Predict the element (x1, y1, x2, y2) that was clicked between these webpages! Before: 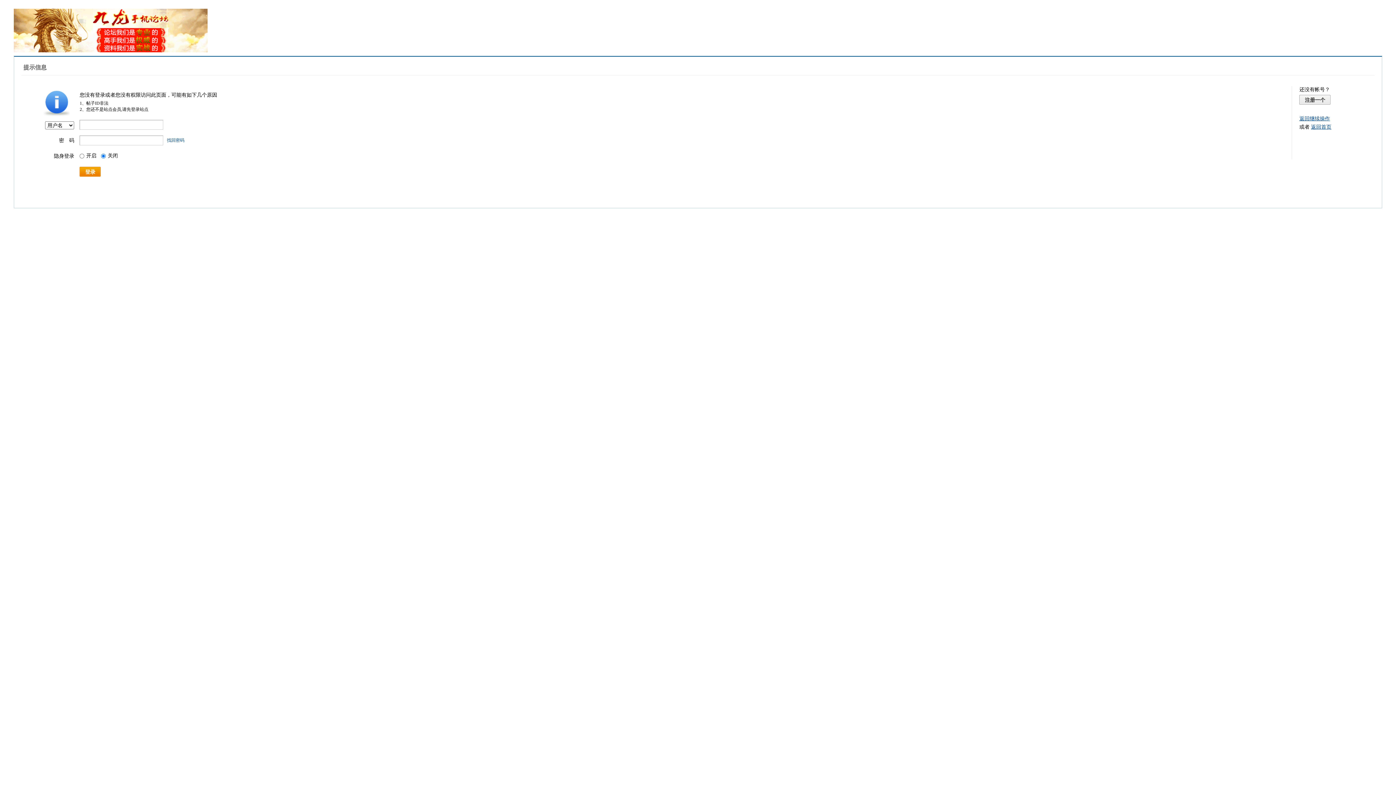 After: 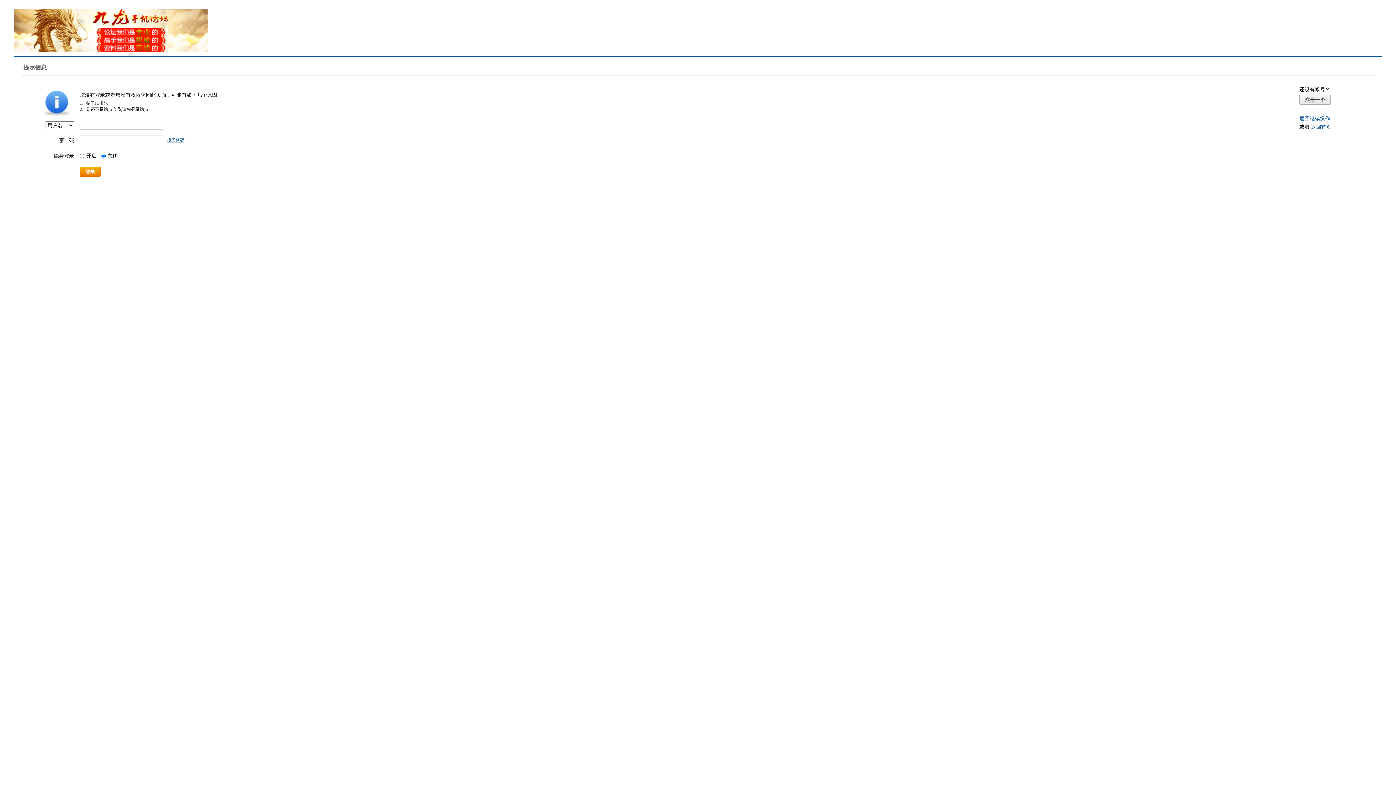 Action: bbox: (167, 137, 184, 142) label: 找回密码